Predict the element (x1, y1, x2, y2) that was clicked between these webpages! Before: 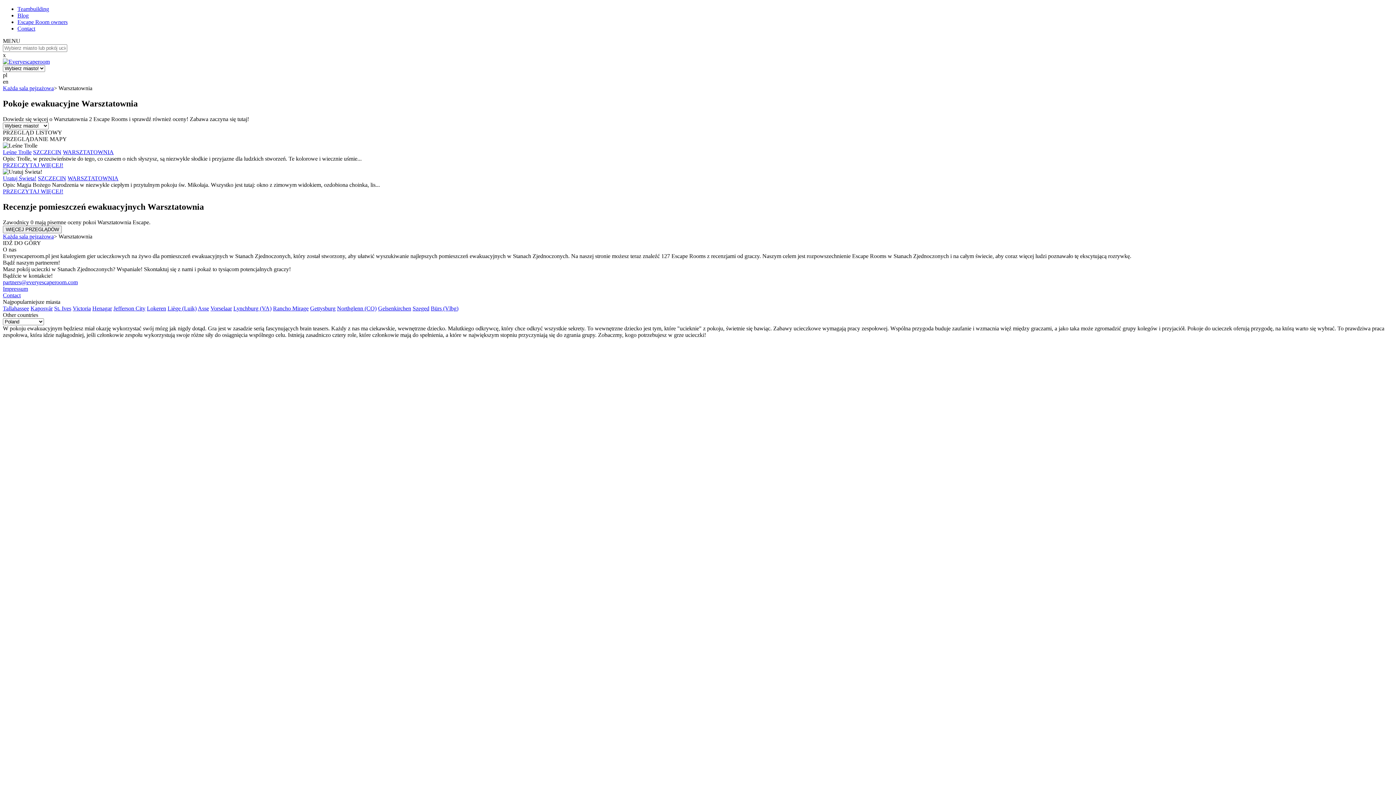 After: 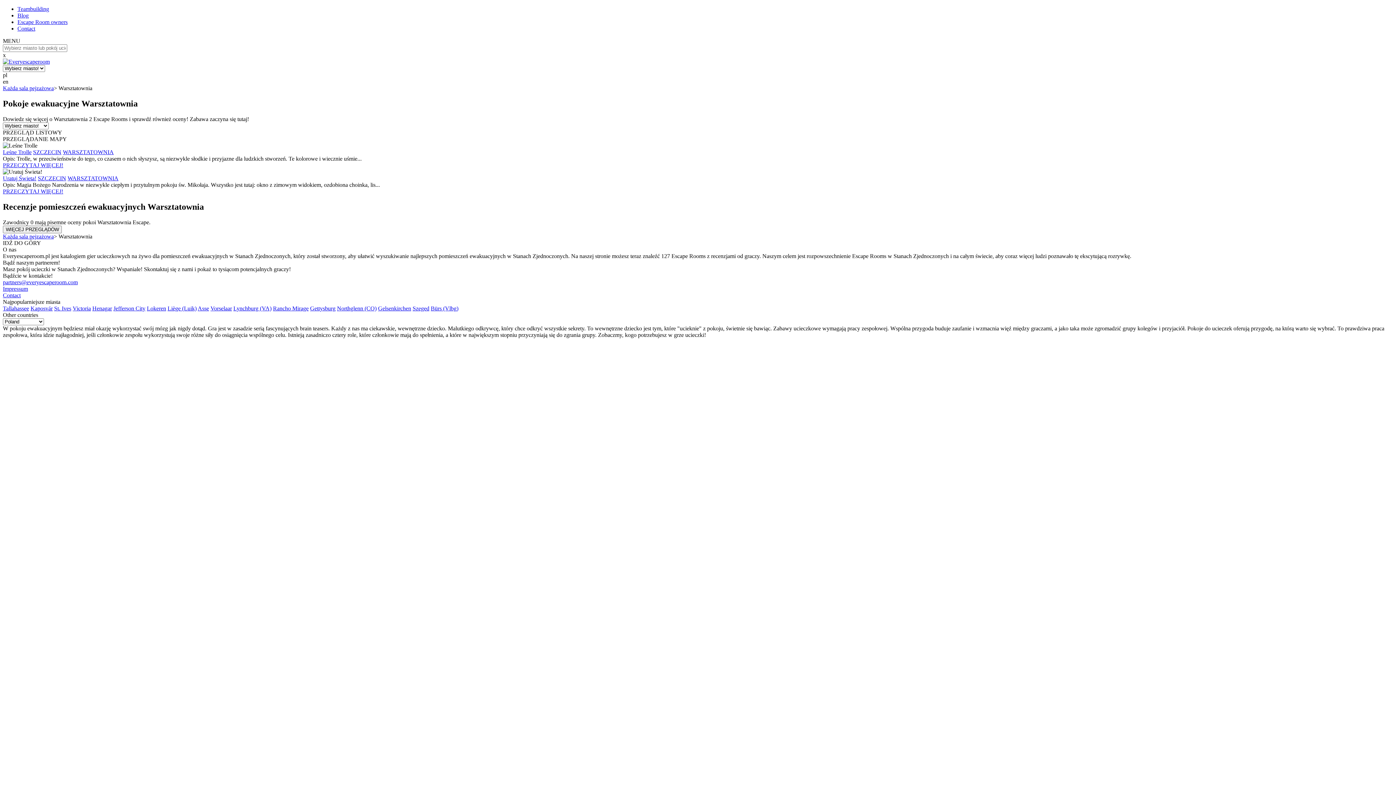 Action: bbox: (210, 305, 232, 311) label: Vorselaar